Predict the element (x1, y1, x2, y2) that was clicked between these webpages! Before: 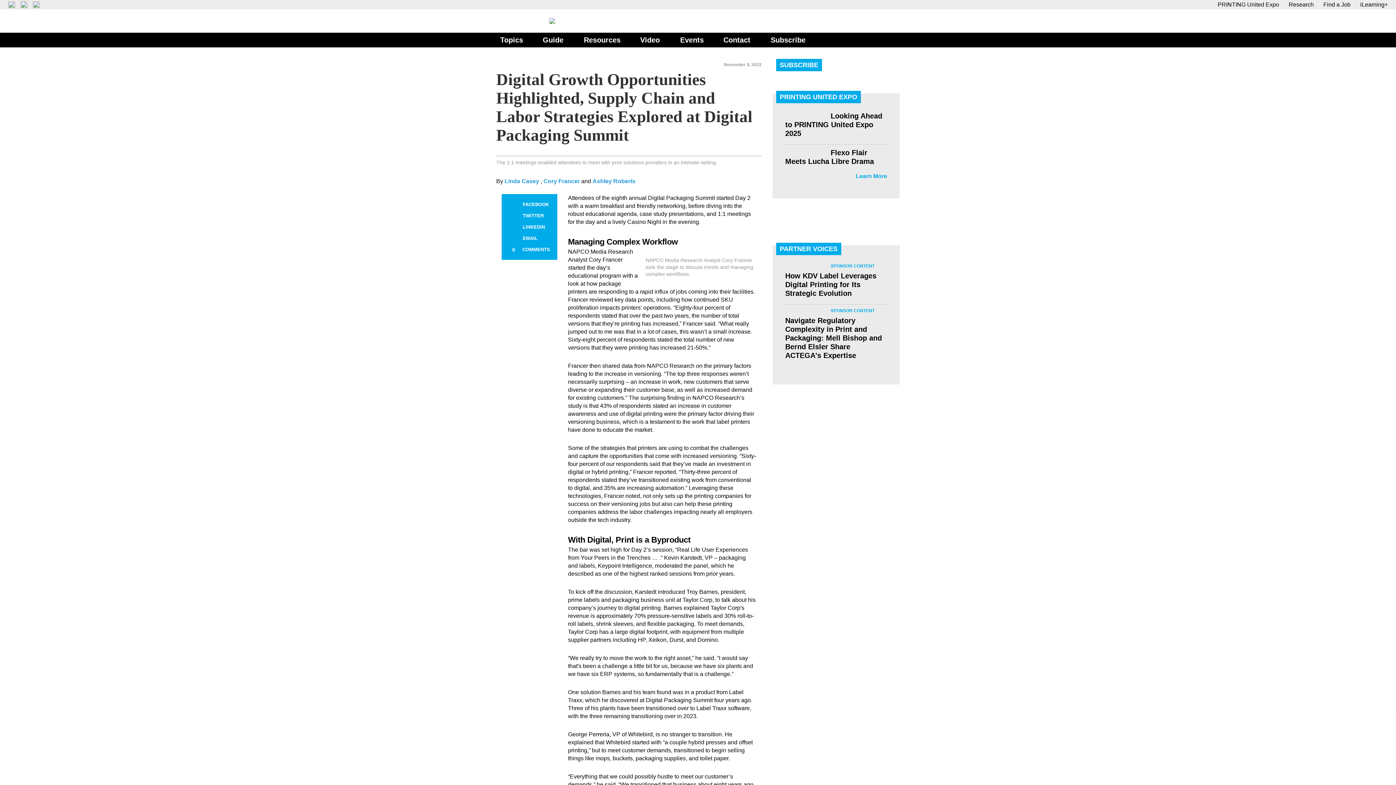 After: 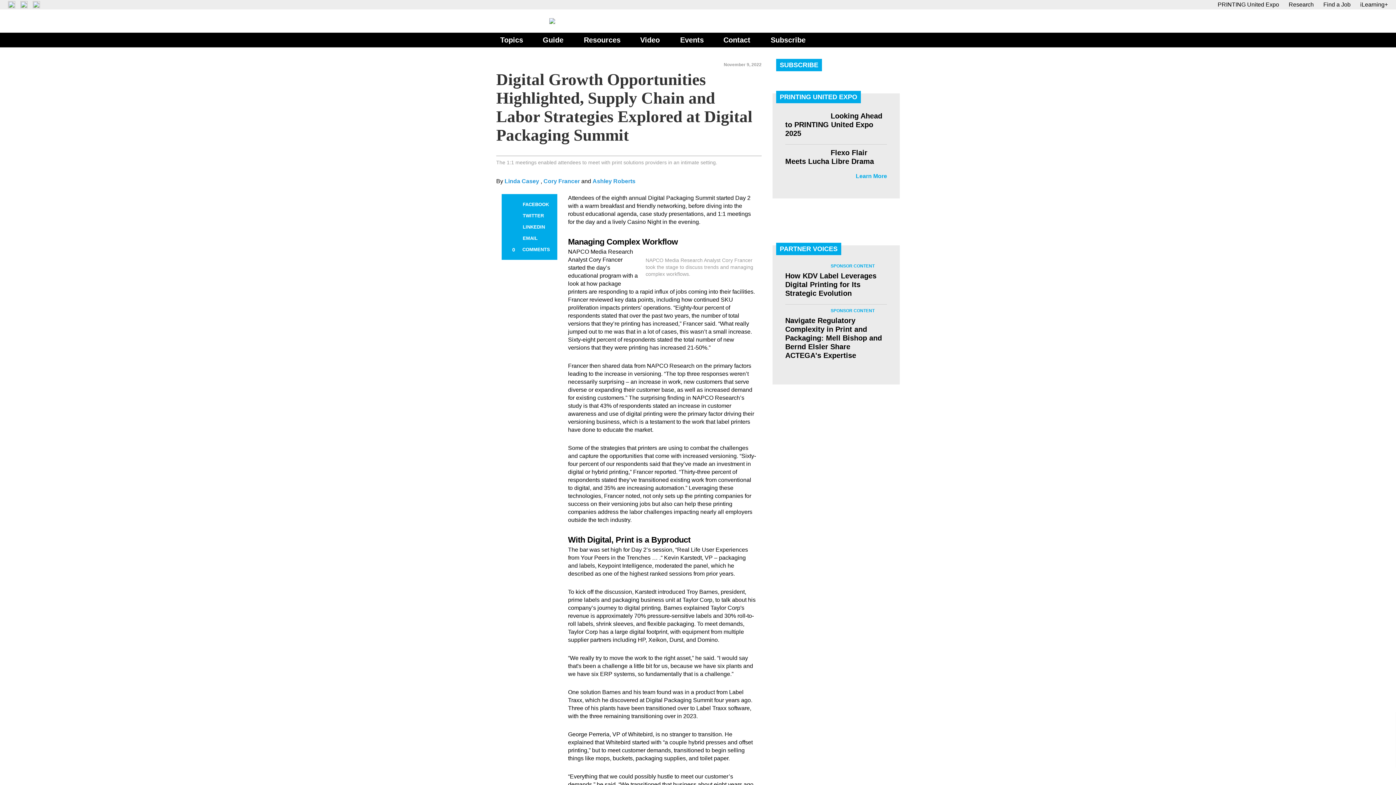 Action: bbox: (509, 233, 518, 243) label: EMAIL
EMAIL